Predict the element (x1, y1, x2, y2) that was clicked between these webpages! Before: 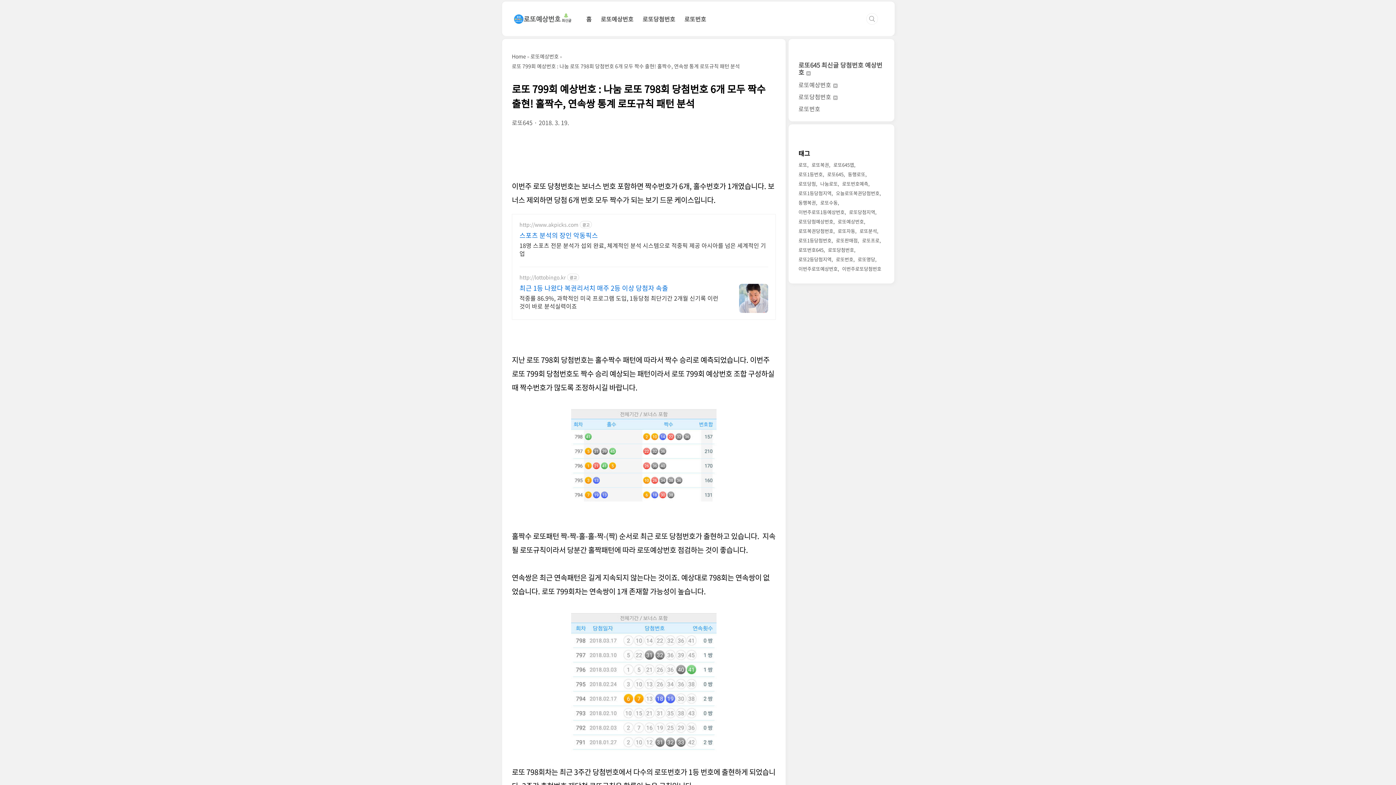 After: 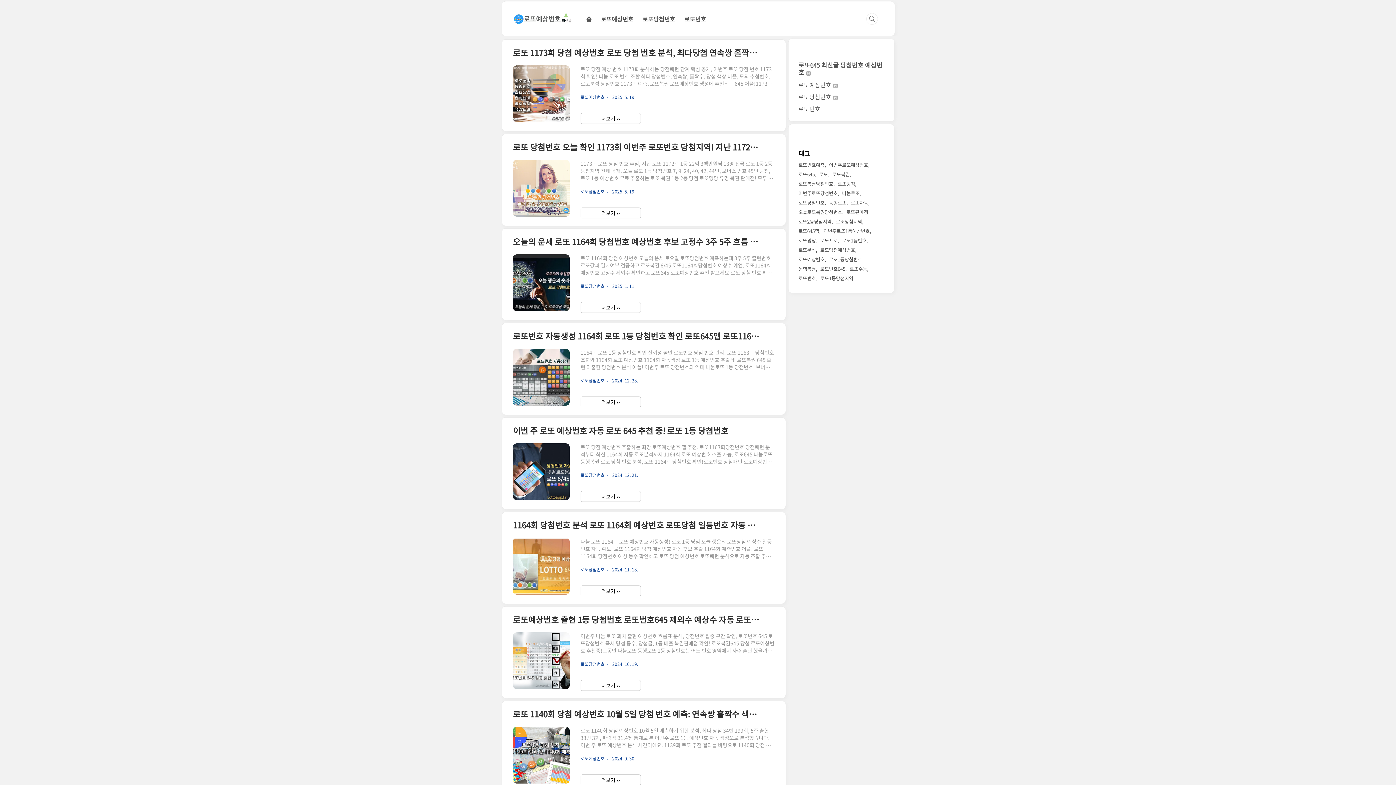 Action: label: 이번주로또예상번호 bbox: (798, 264, 839, 273)